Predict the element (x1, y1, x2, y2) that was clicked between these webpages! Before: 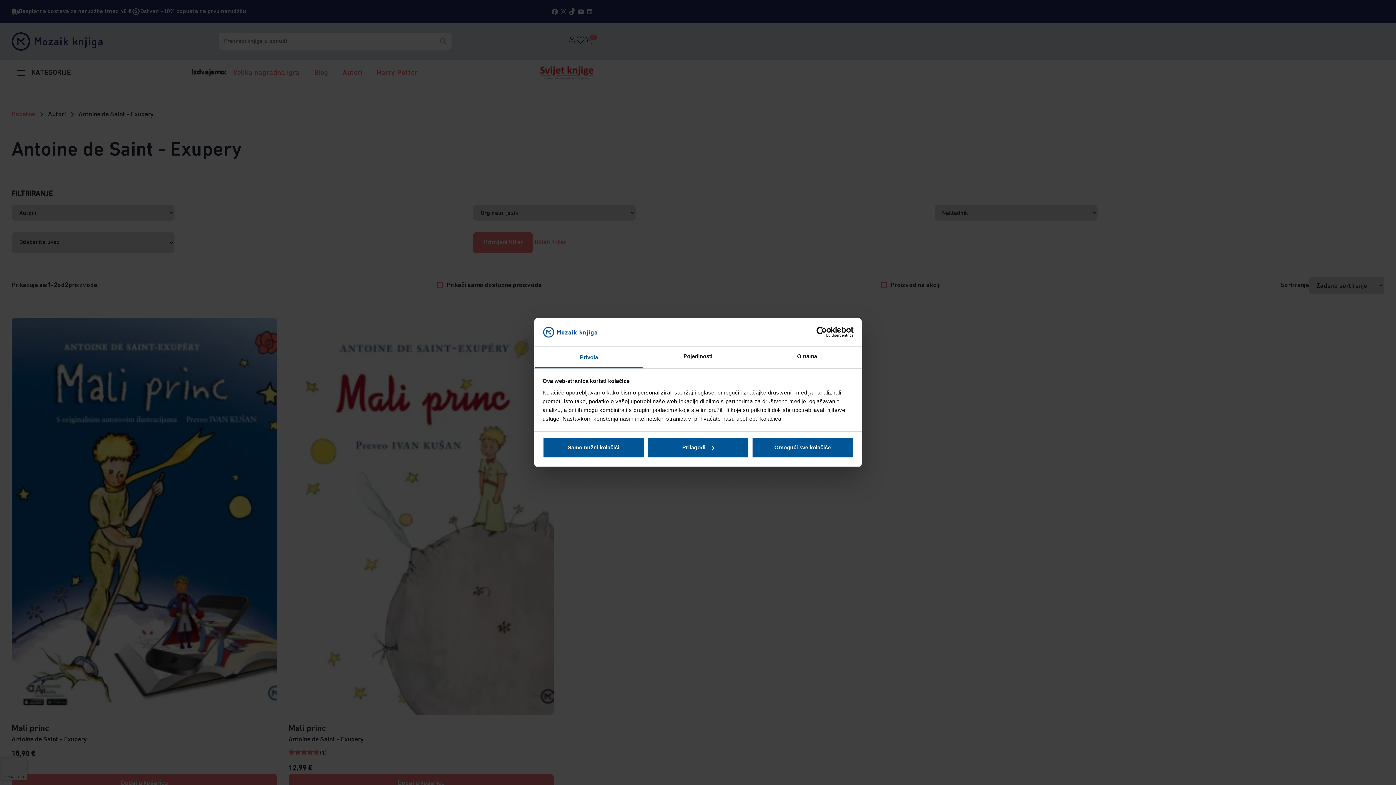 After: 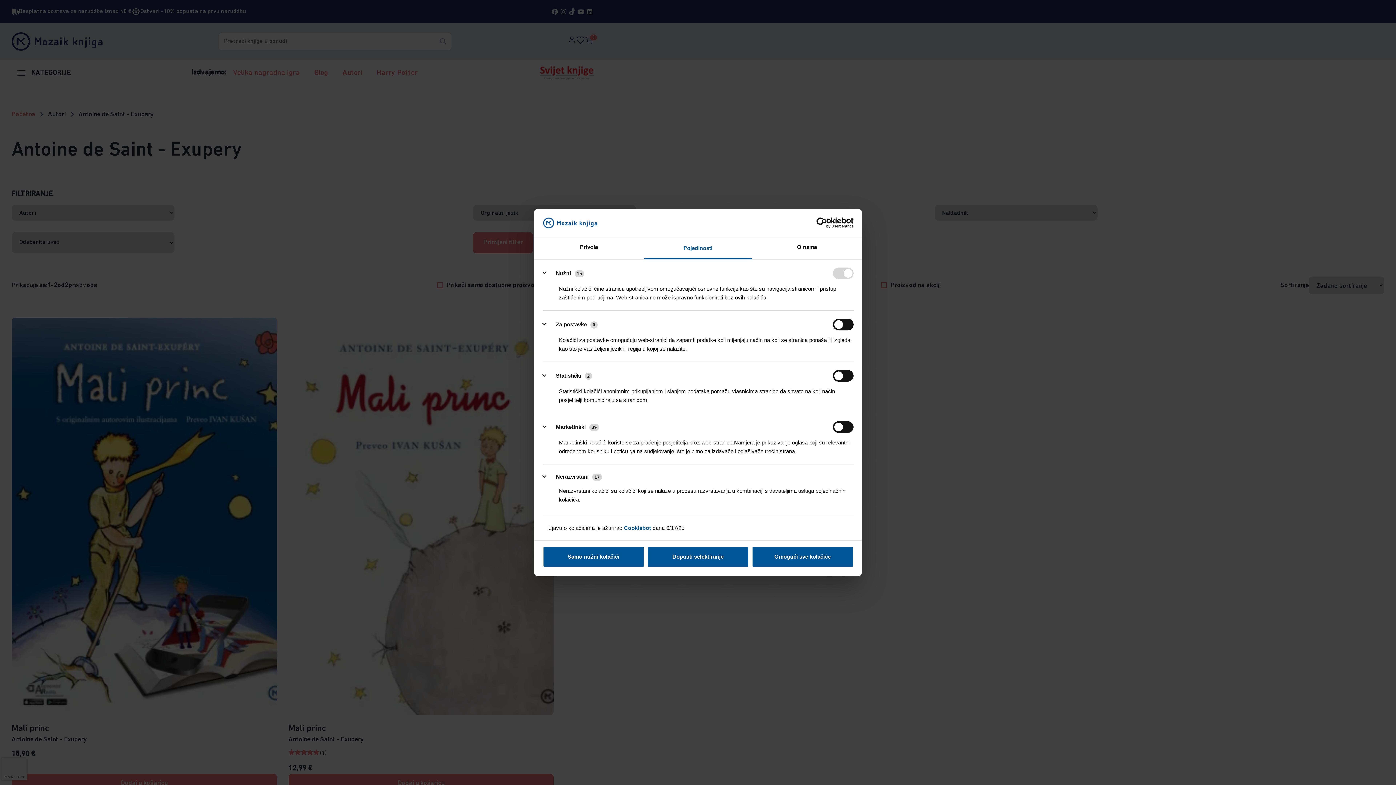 Action: bbox: (643, 346, 752, 368) label: Pojedinosti